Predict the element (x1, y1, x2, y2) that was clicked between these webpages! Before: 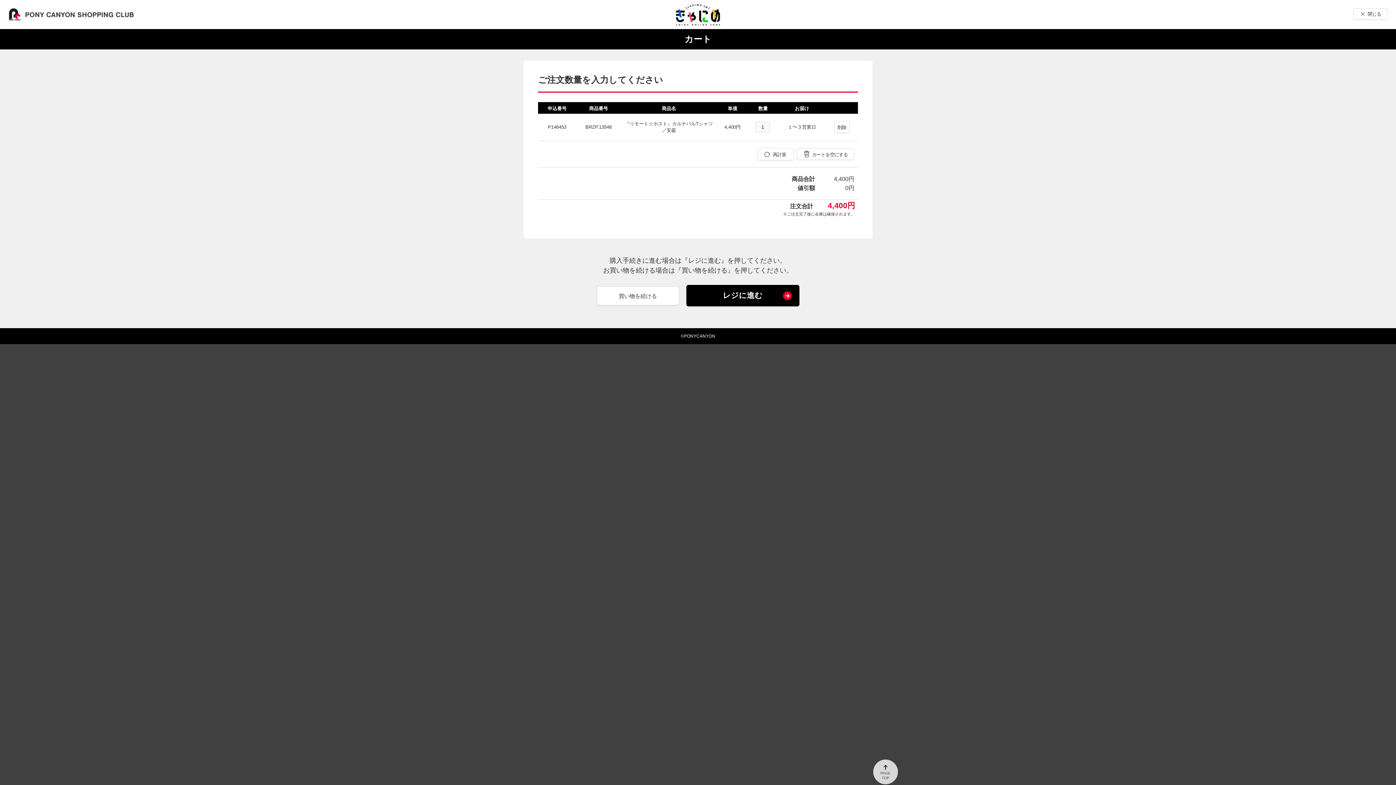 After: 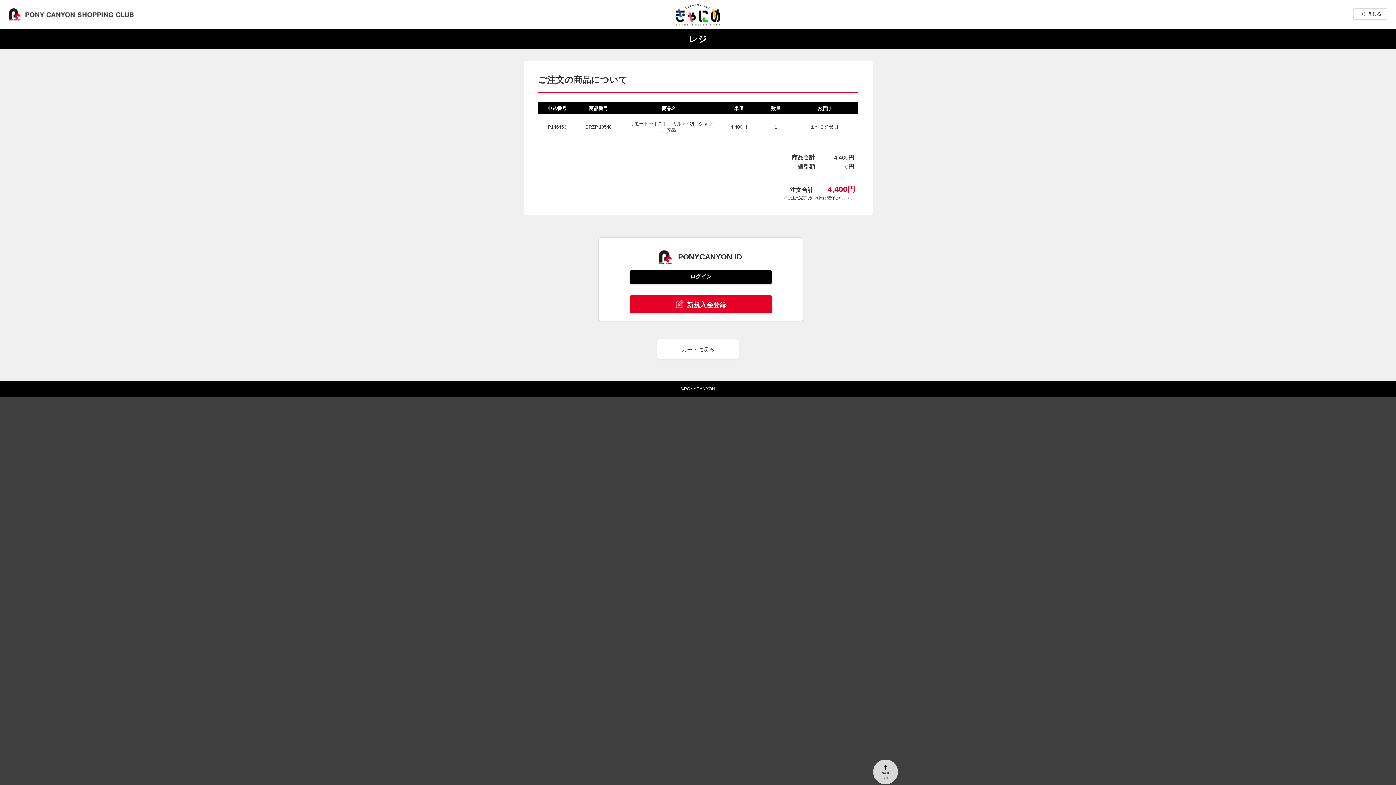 Action: label: レジに進む bbox: (686, 285, 799, 306)